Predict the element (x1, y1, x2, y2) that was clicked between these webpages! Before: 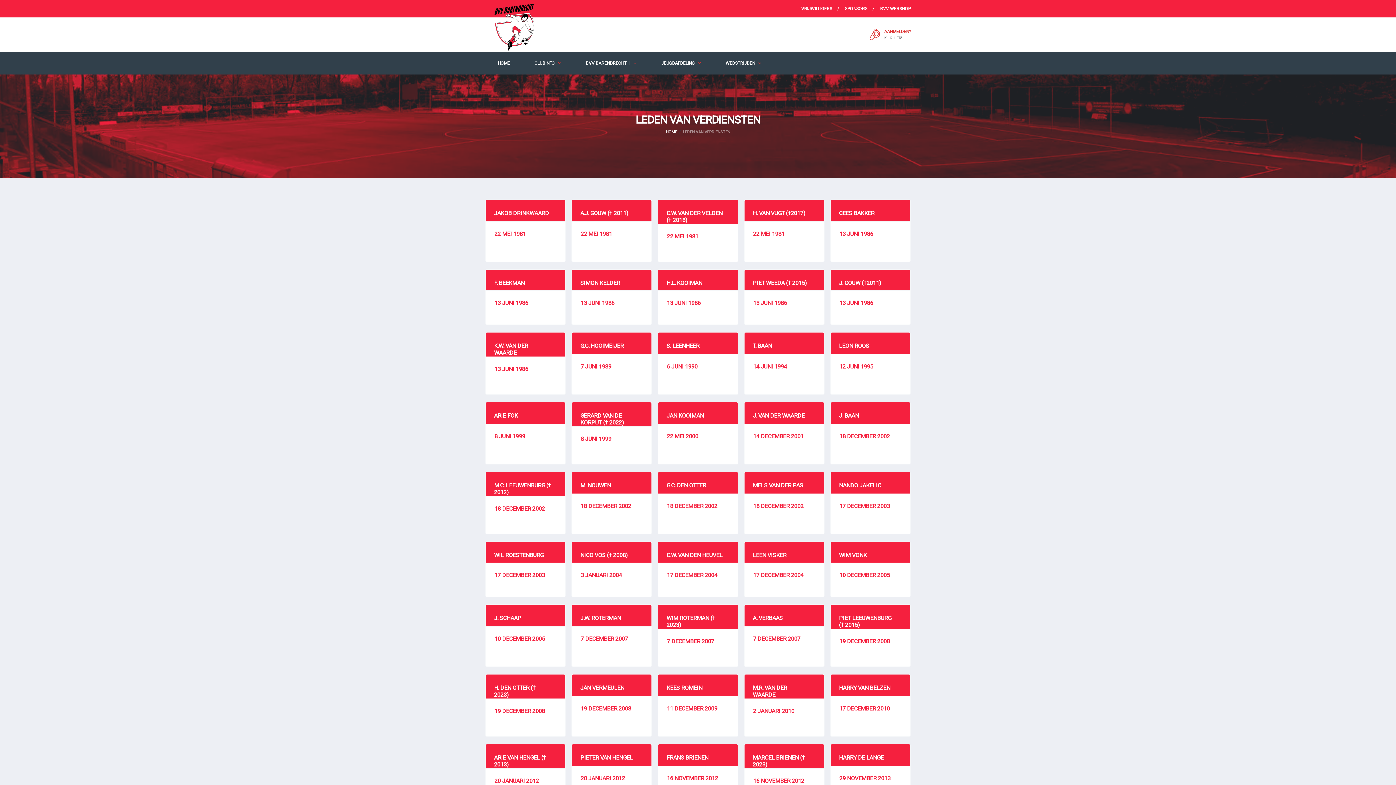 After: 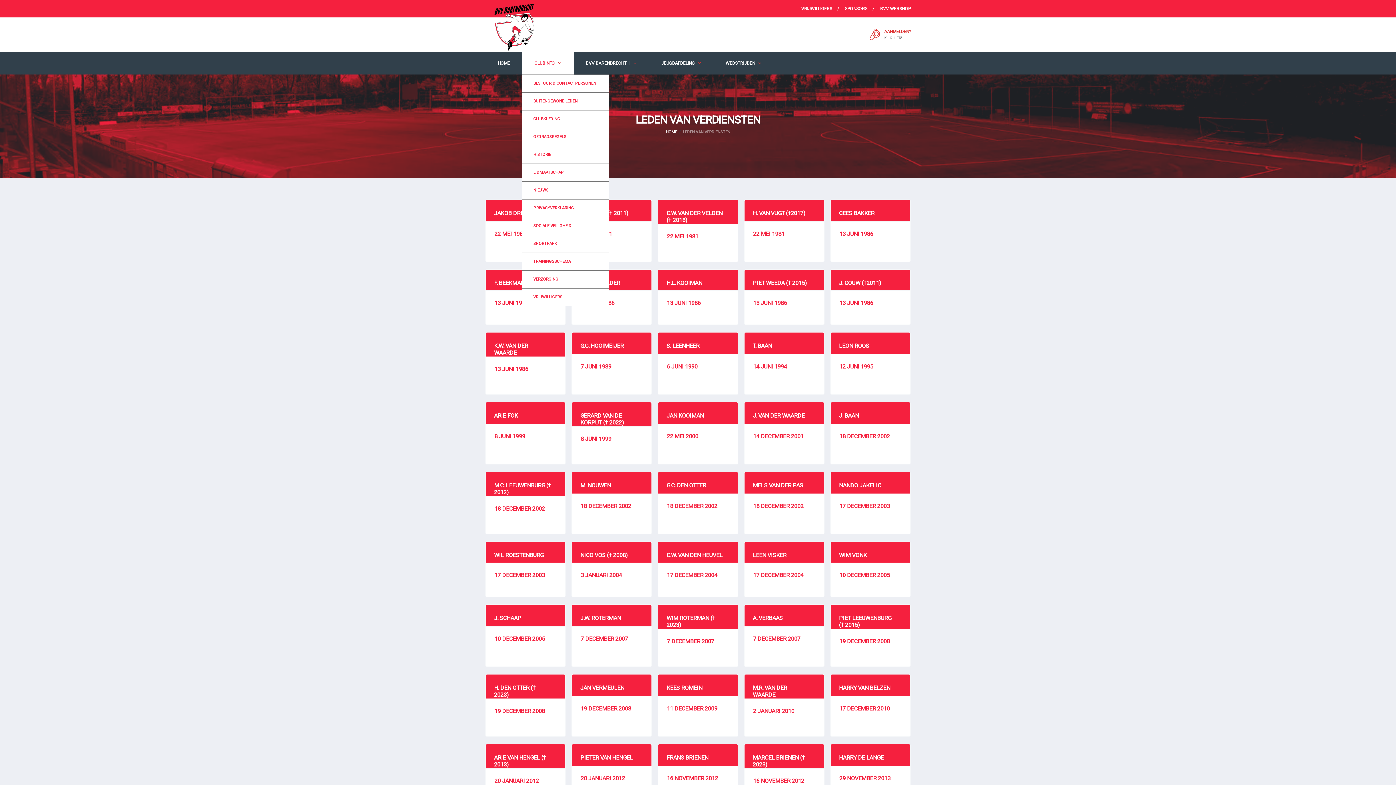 Action: bbox: (522, 52, 573, 74) label: CLUBINFO